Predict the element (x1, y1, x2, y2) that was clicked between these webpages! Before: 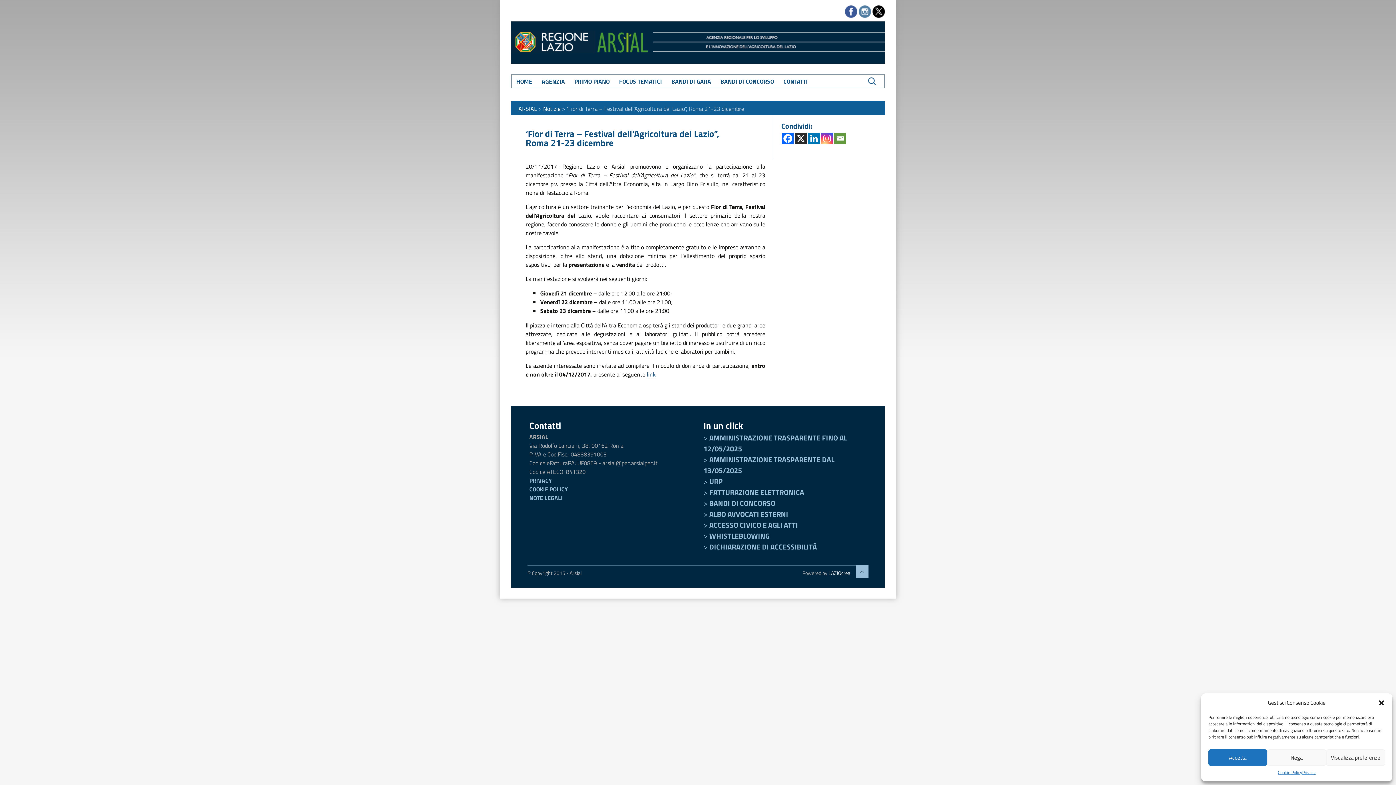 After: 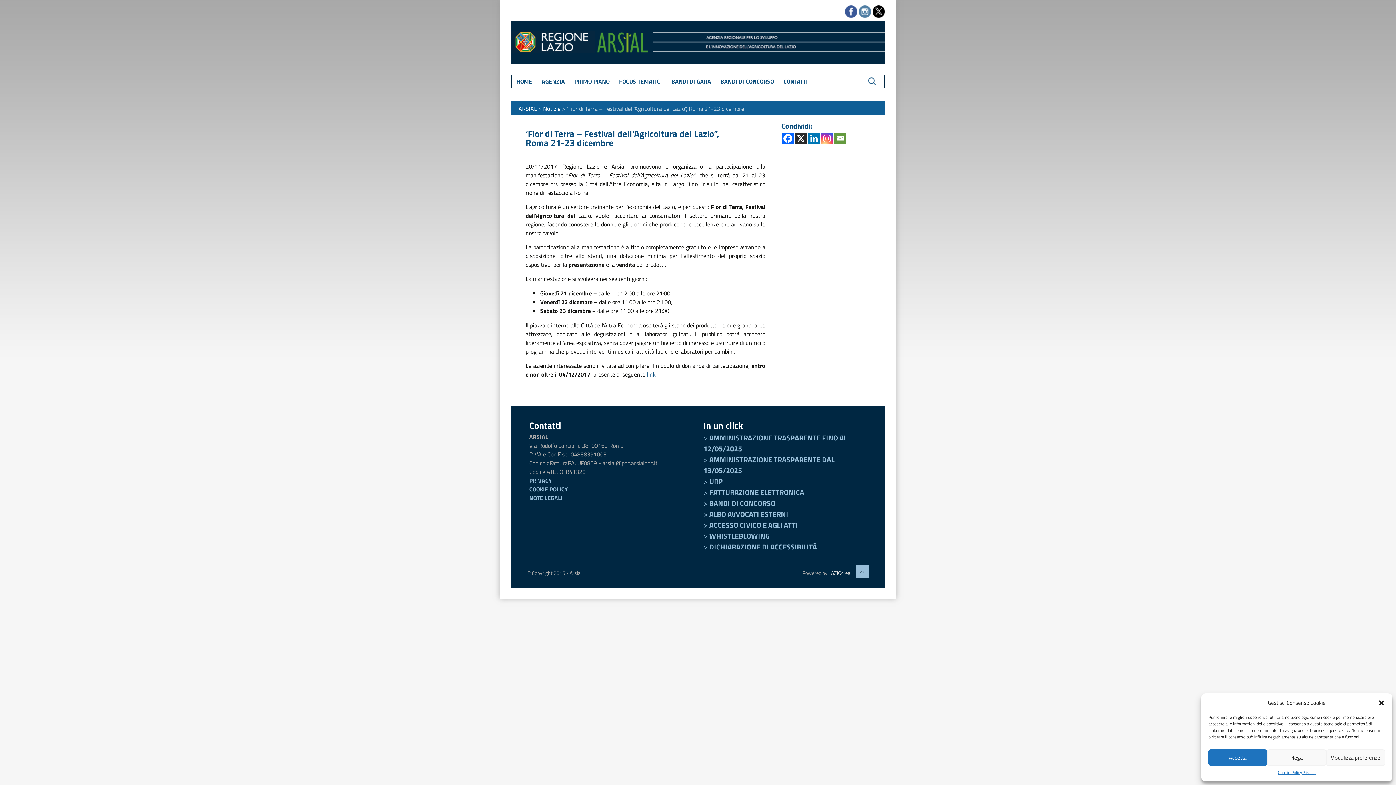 Action: bbox: (795, 132, 806, 144)